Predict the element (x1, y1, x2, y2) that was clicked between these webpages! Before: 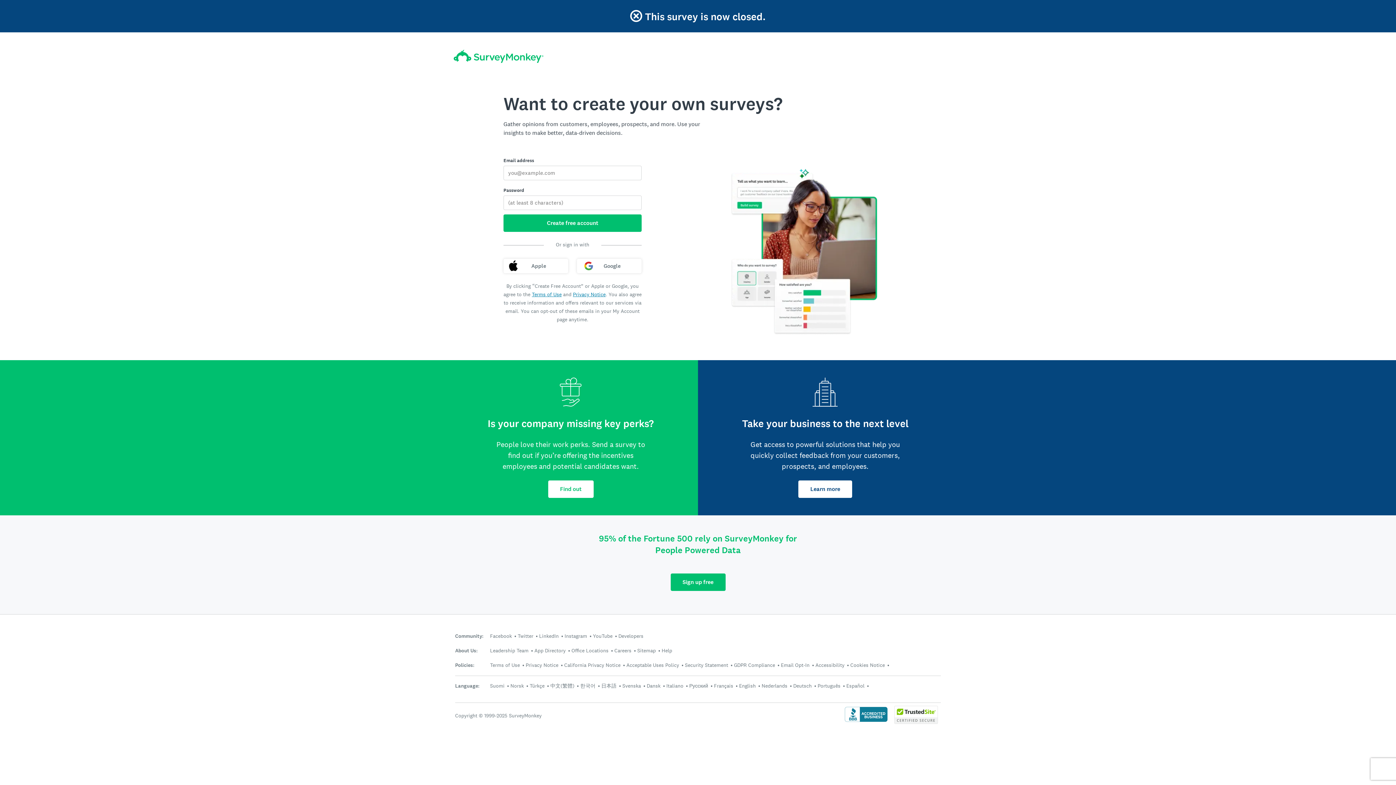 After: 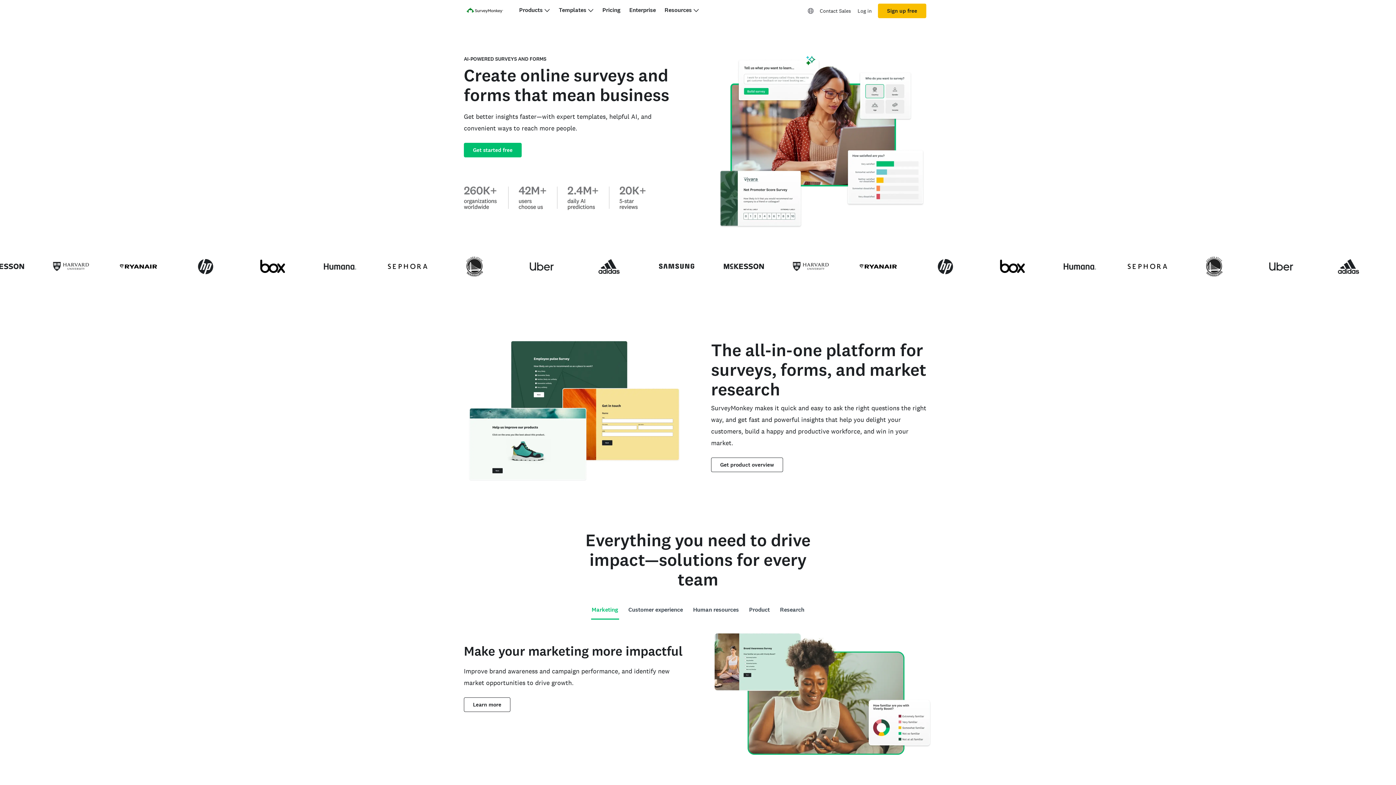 Action: label: SurveyMonkey home bbox: (453, 49, 543, 63)